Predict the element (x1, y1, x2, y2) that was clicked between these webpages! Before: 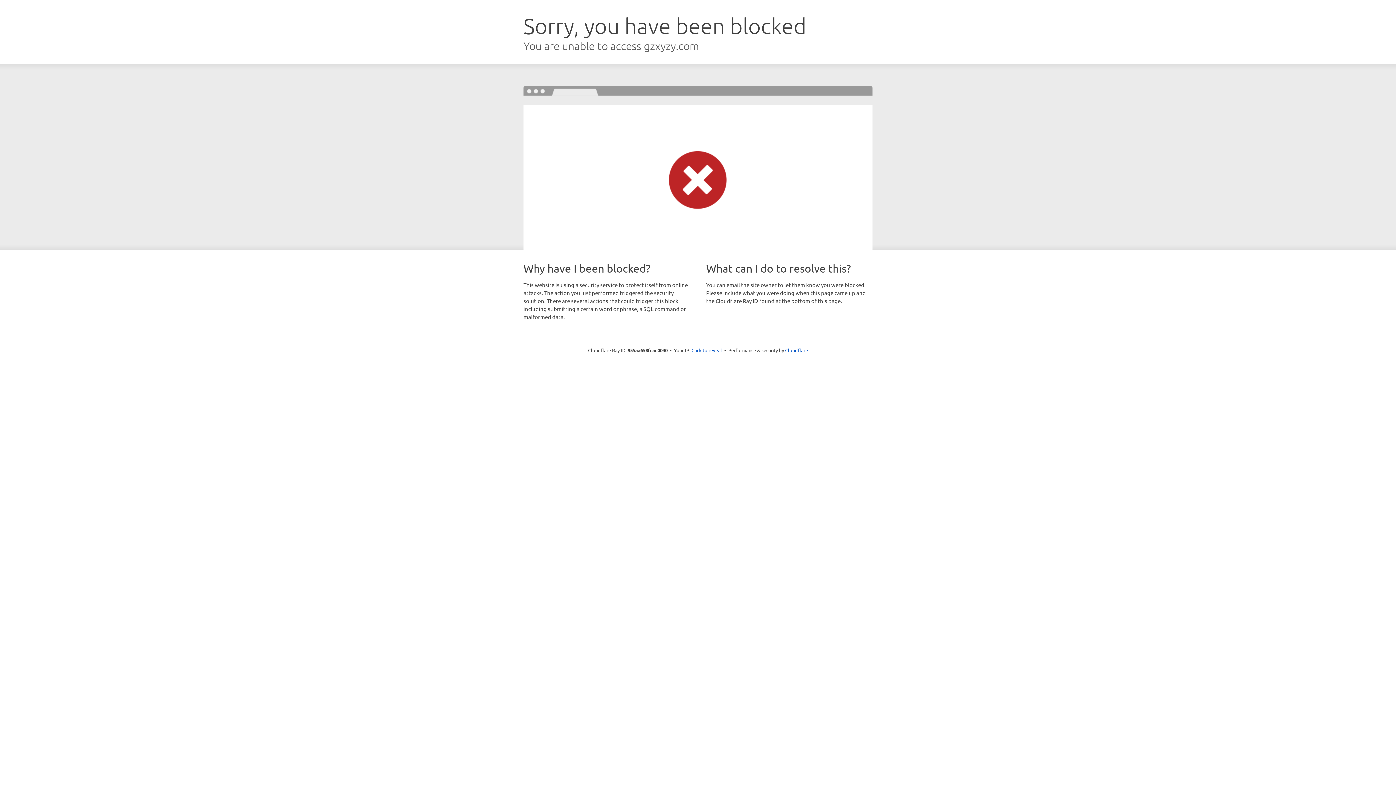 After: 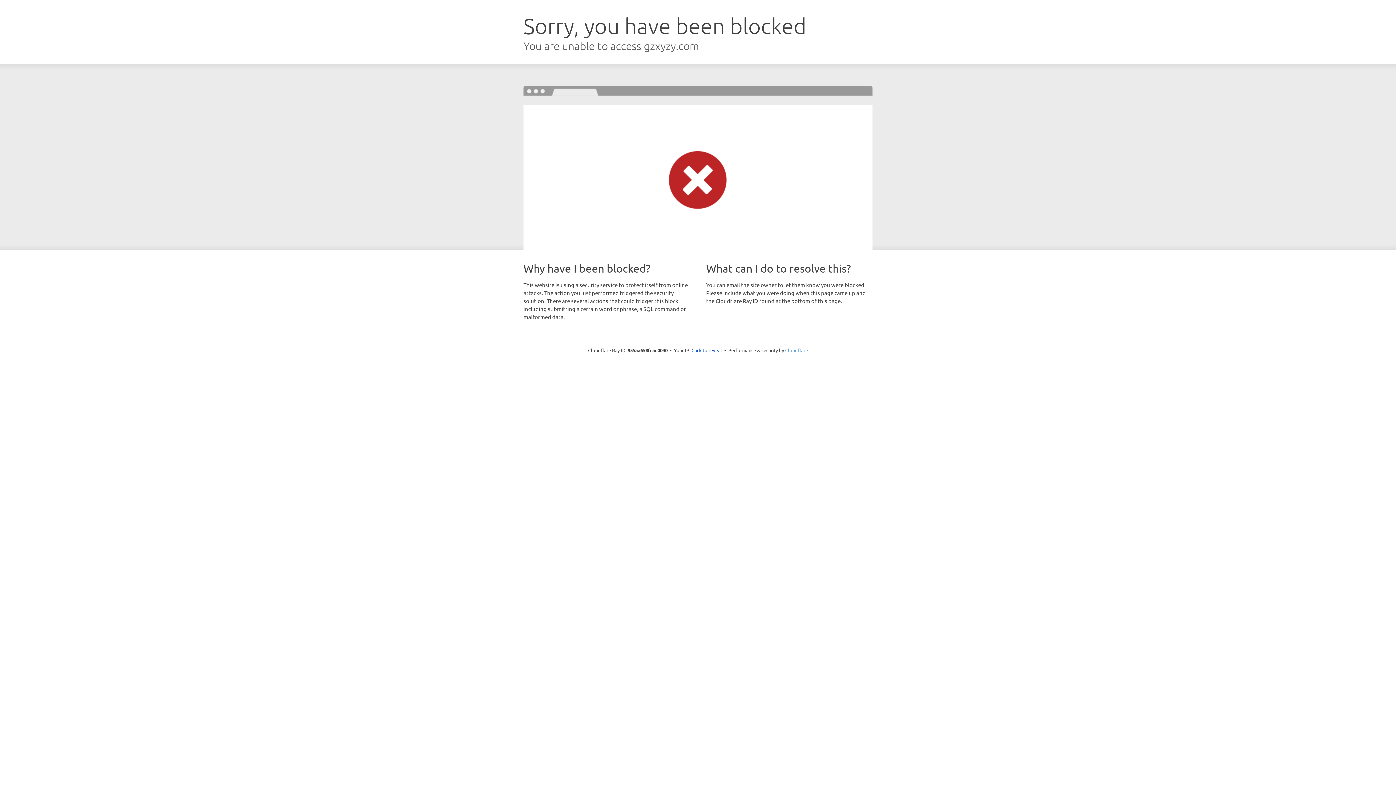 Action: label: Cloudflare bbox: (785, 347, 808, 353)